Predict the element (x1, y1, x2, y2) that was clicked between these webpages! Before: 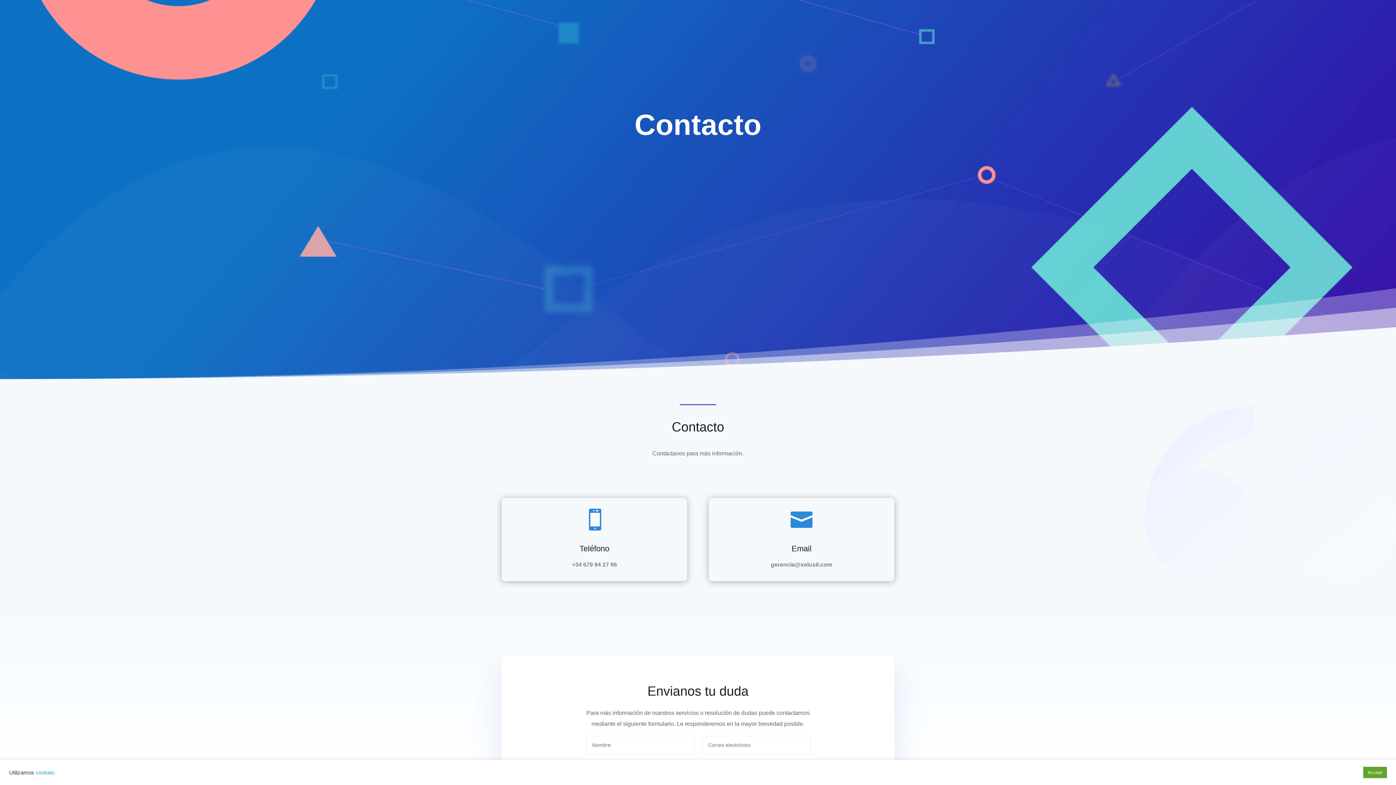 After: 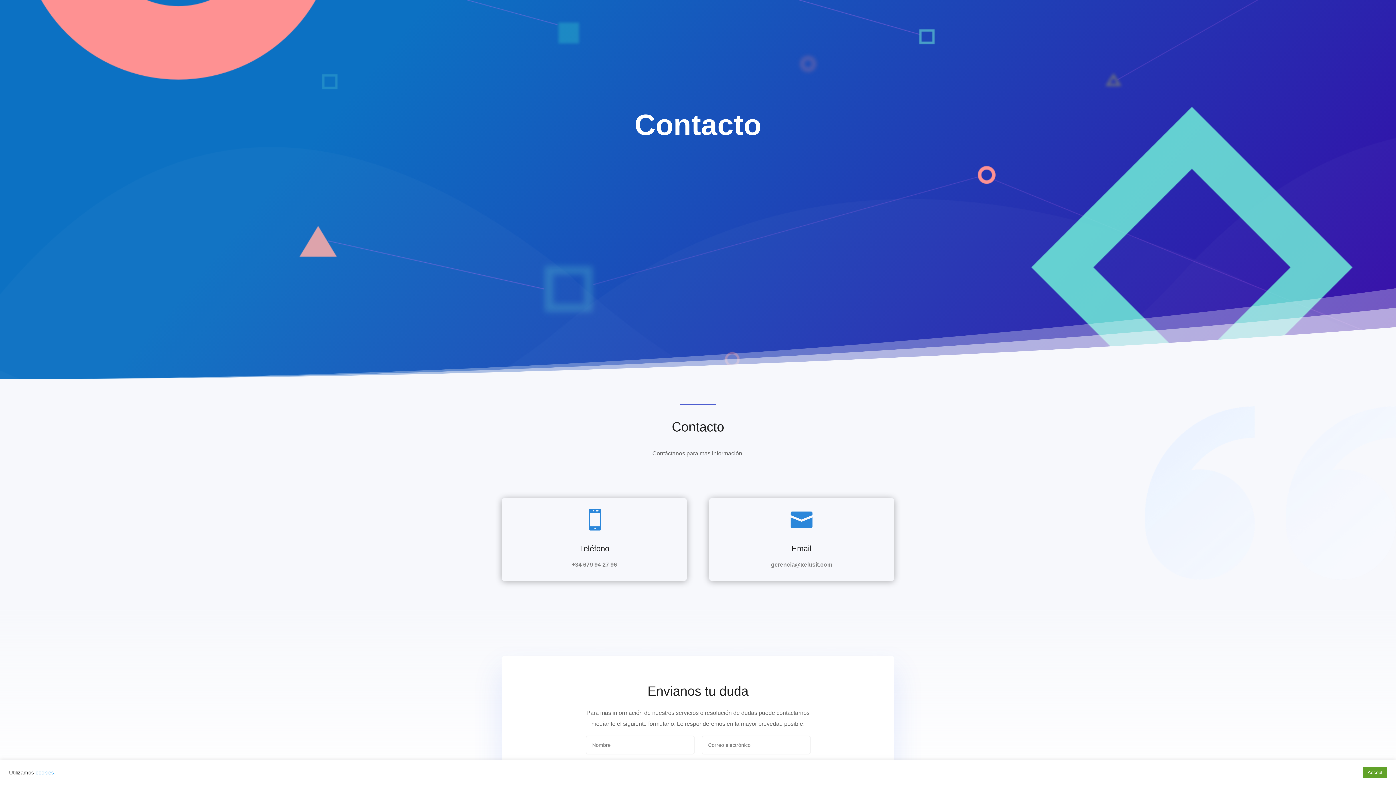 Action: label: +34 679 94 27 96 bbox: (572, 561, 617, 567)